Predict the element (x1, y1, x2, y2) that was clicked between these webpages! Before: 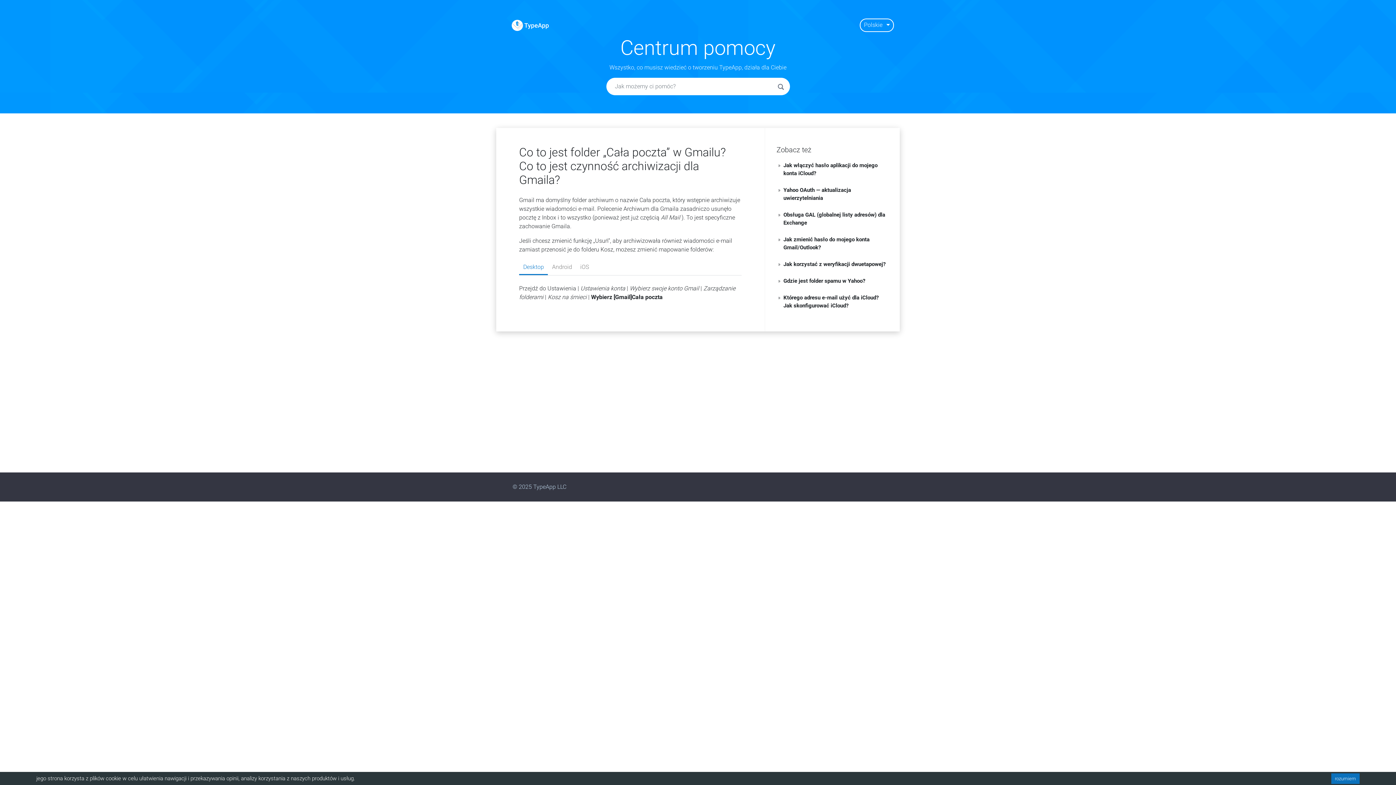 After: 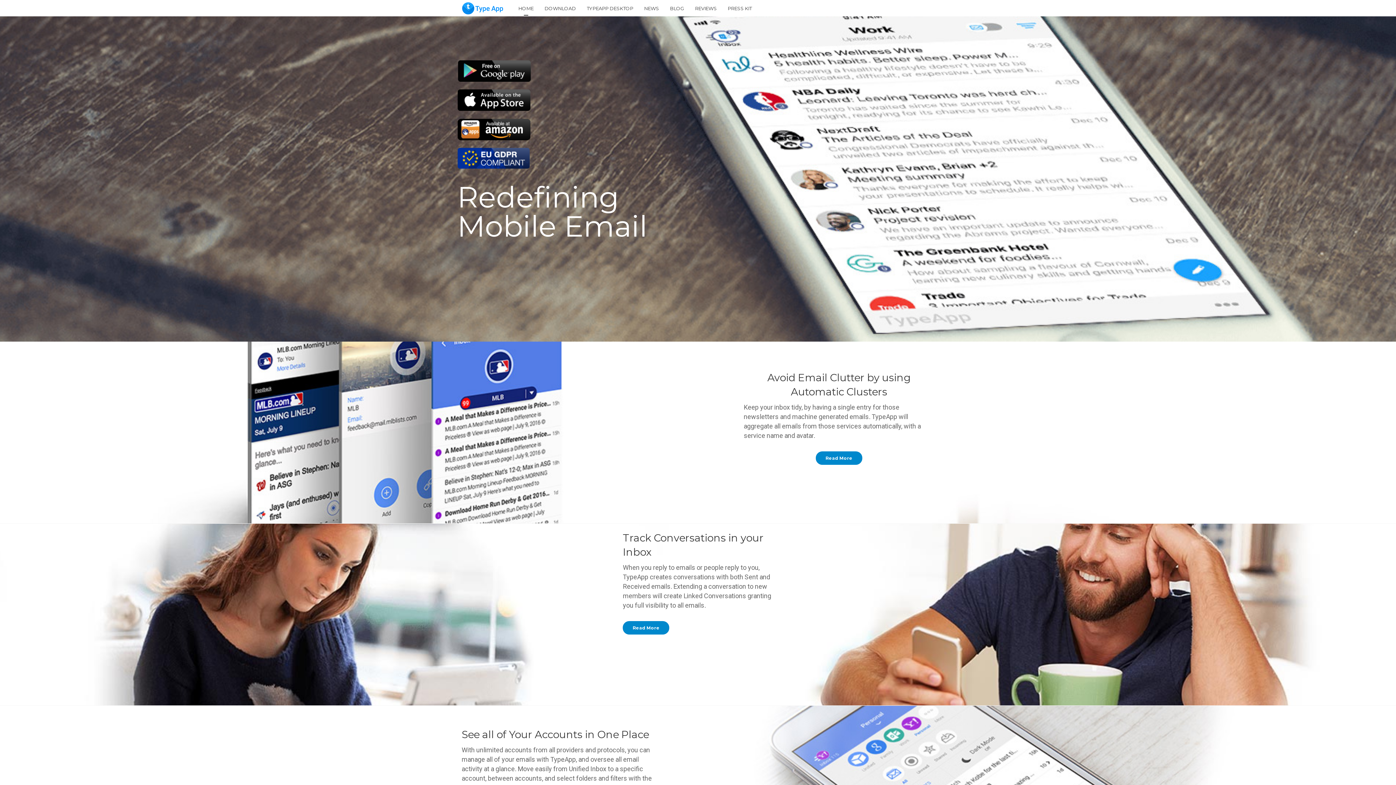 Action: bbox: (512, 482, 698, 491) label: © 2025 TypeApp LLC